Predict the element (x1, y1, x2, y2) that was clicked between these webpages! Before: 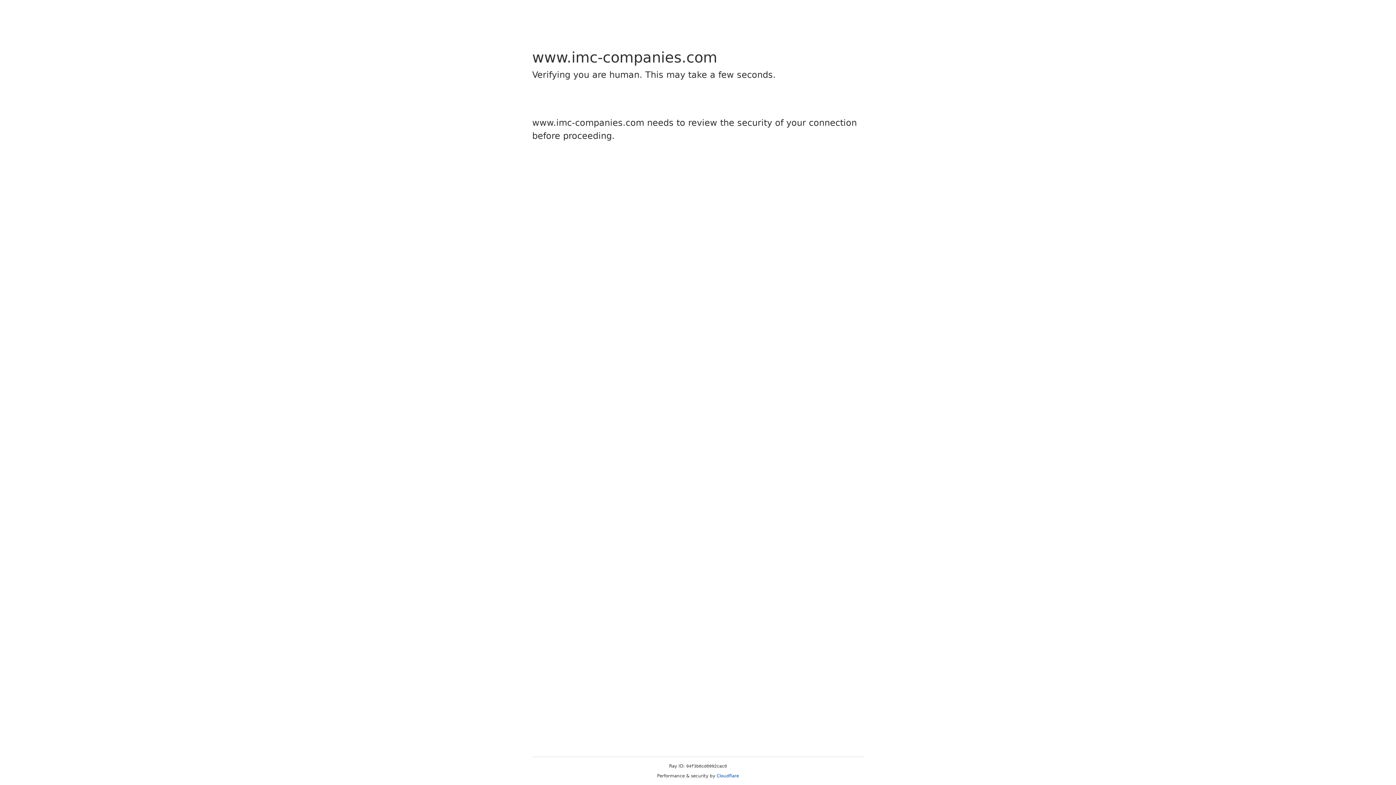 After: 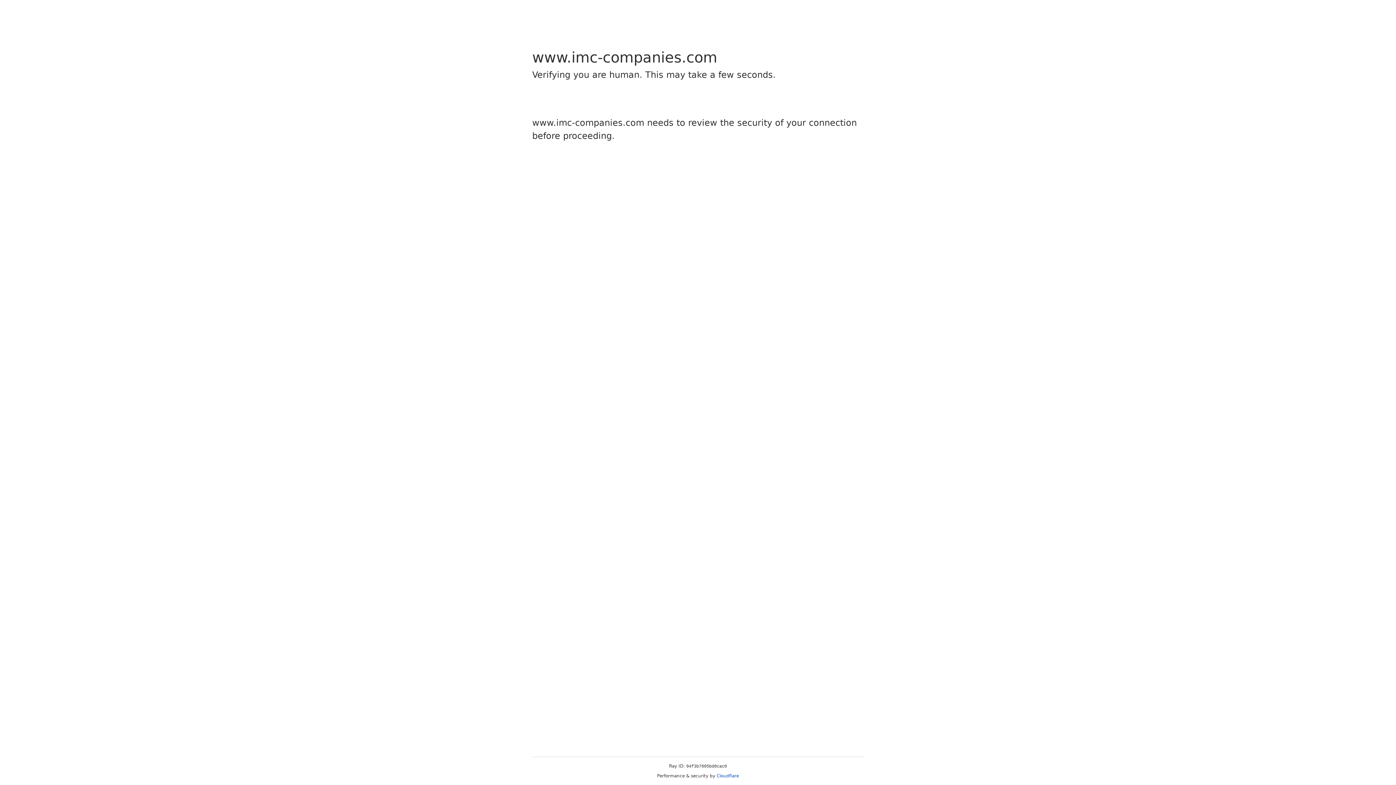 Action: bbox: (716, 773, 739, 778) label: Cloudflare